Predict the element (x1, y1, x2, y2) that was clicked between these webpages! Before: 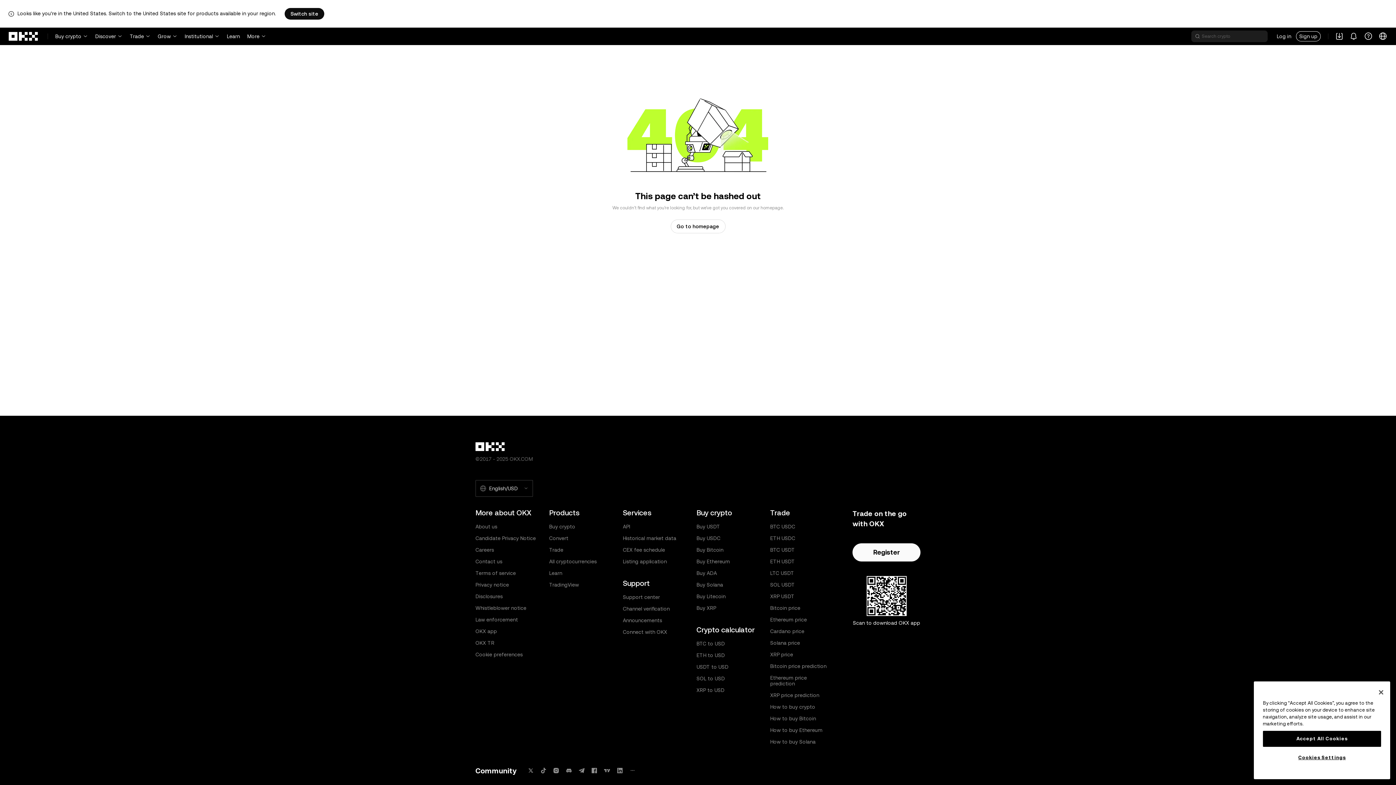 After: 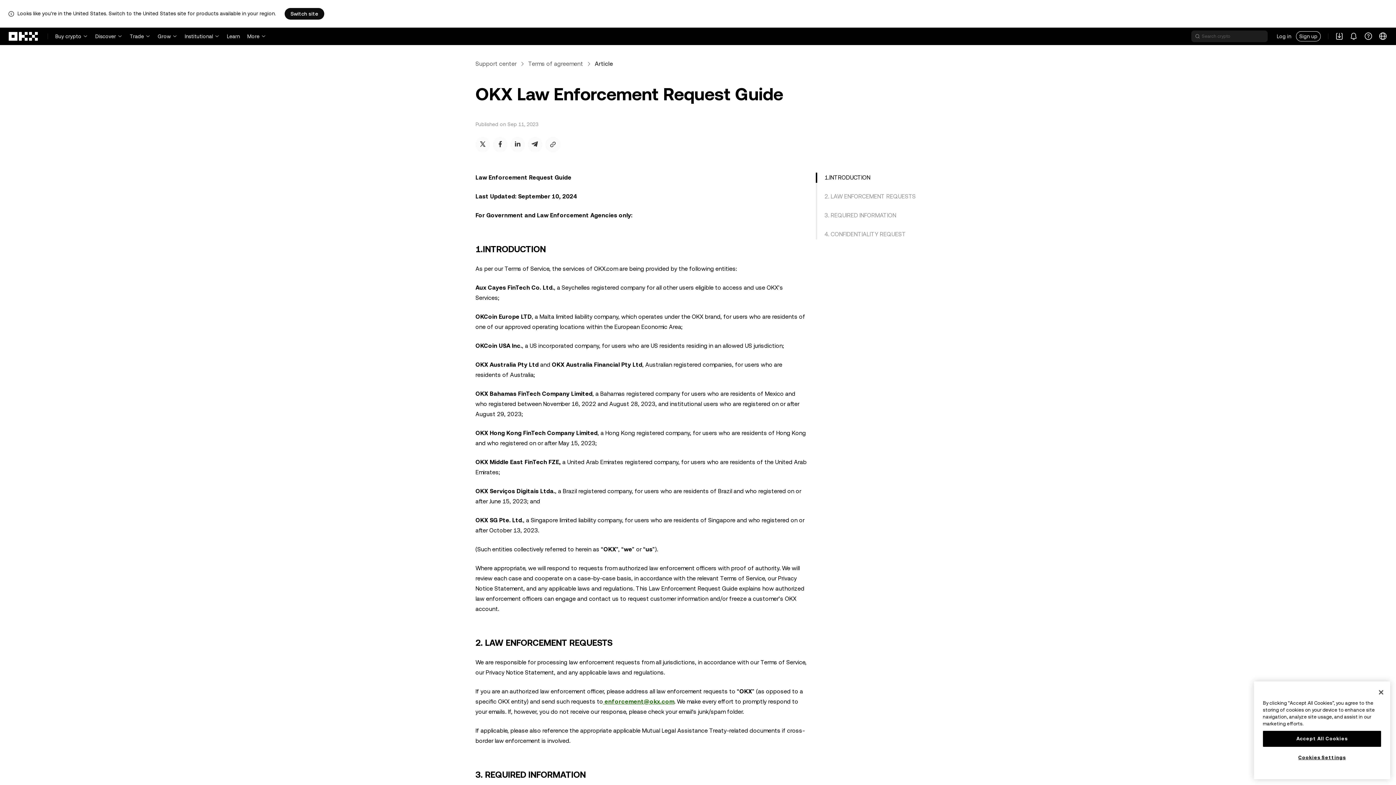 Action: bbox: (475, 617, 518, 622) label: Law enforcement